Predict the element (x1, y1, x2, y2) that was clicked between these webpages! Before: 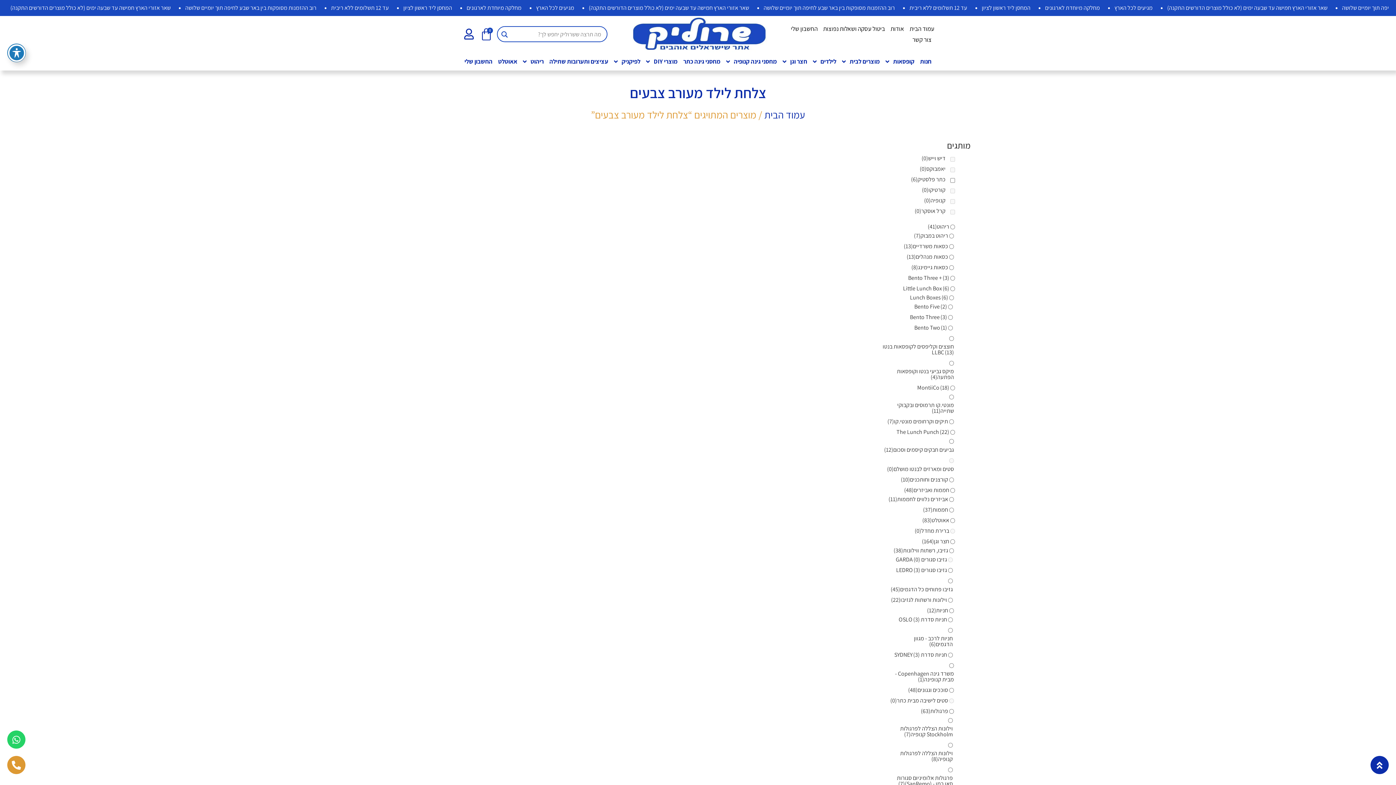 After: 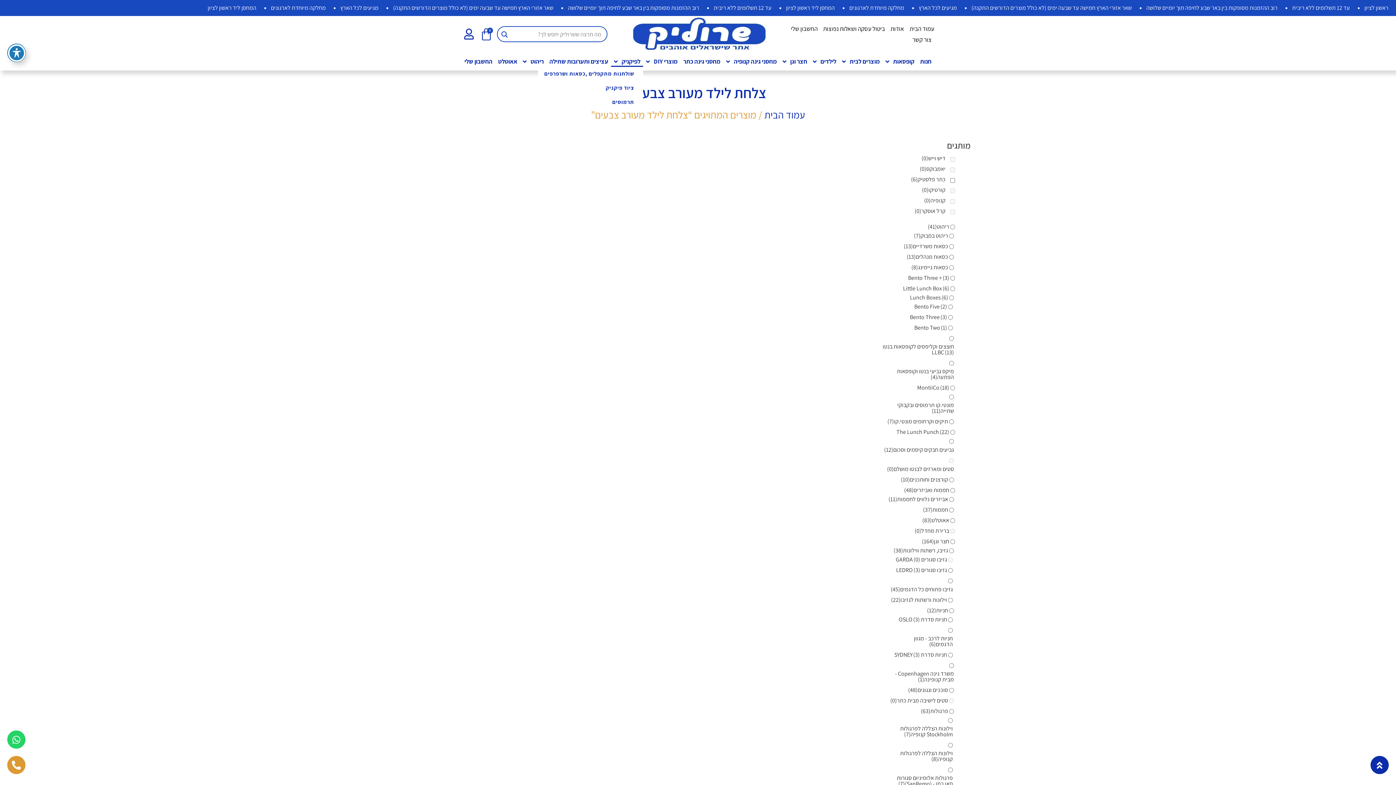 Action: label: לפיקניק bbox: (611, 56, 643, 66)